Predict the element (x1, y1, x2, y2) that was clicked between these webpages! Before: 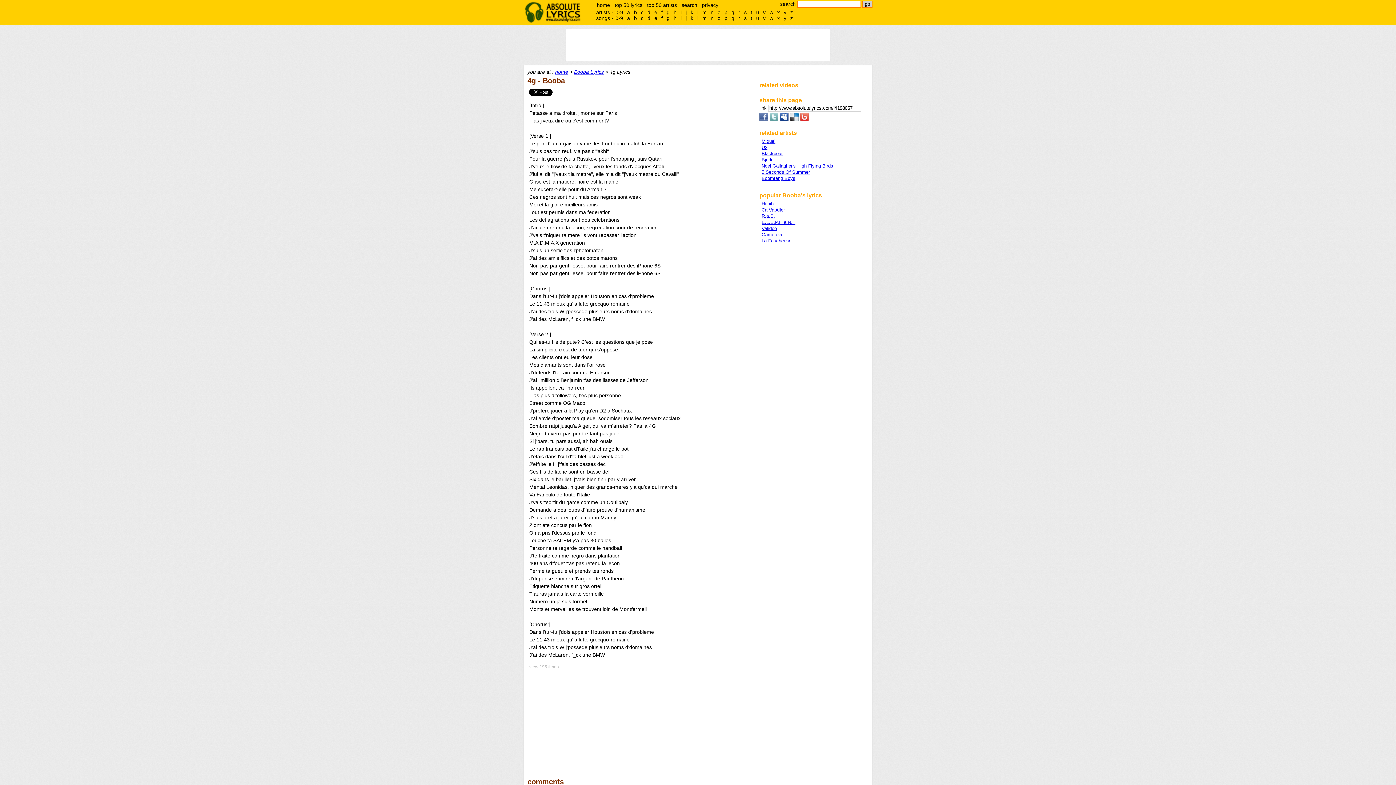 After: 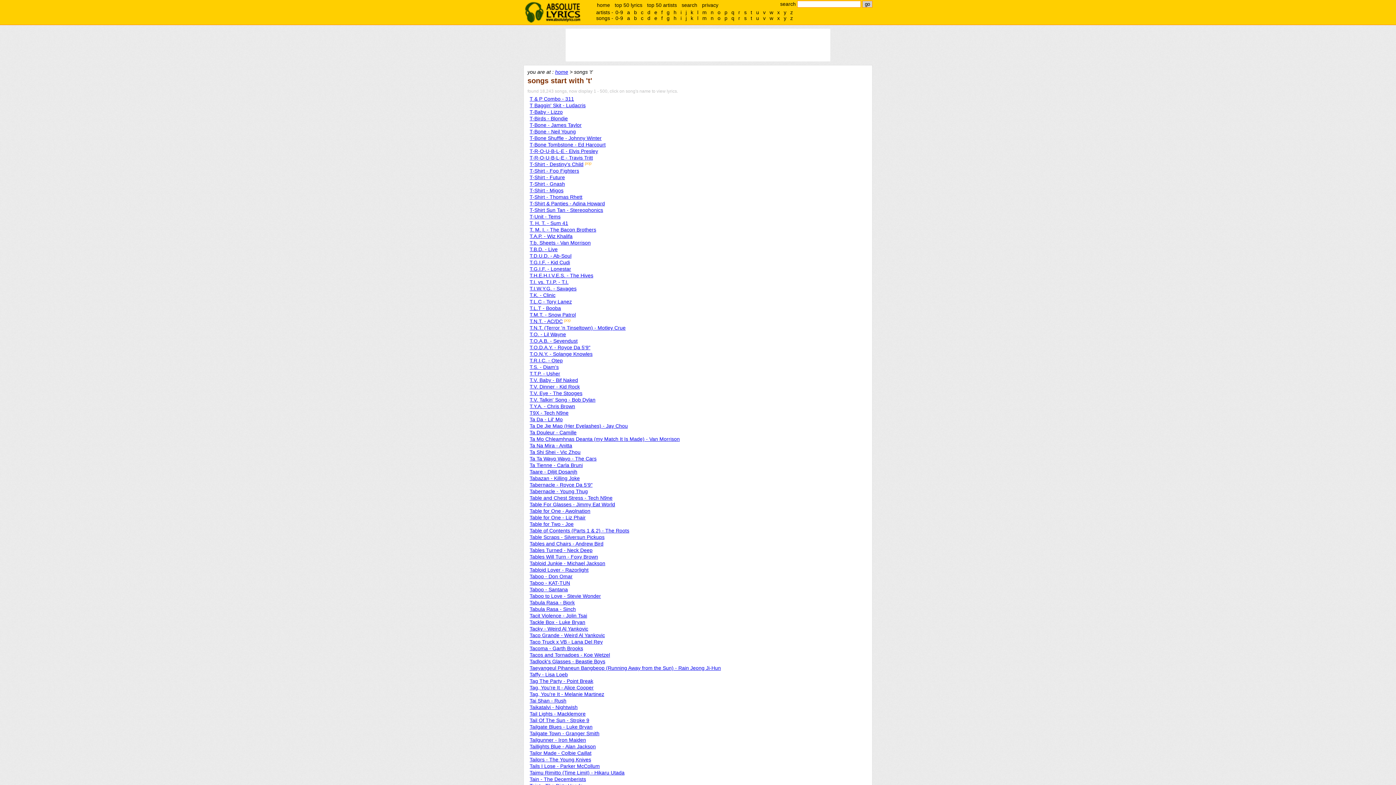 Action: label: t bbox: (749, 15, 754, 21)